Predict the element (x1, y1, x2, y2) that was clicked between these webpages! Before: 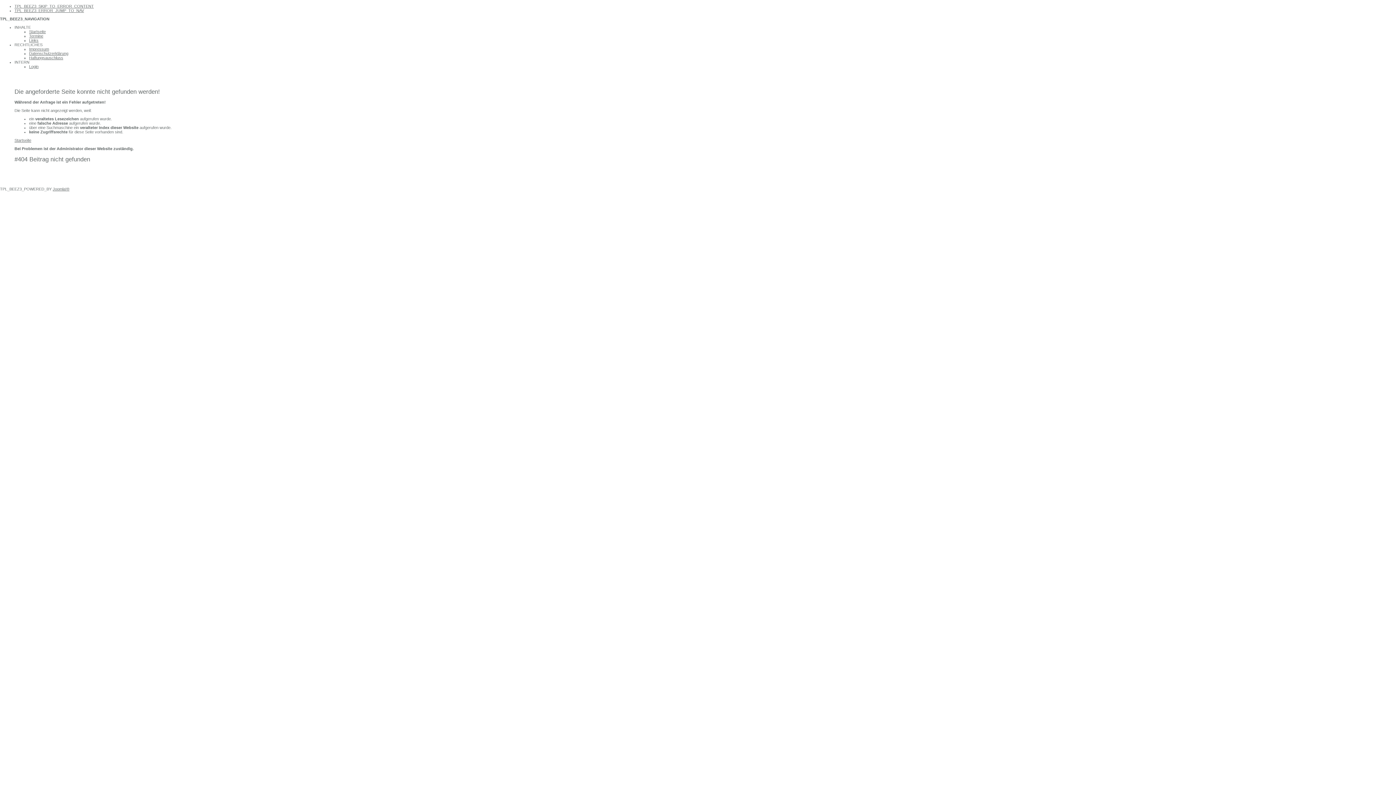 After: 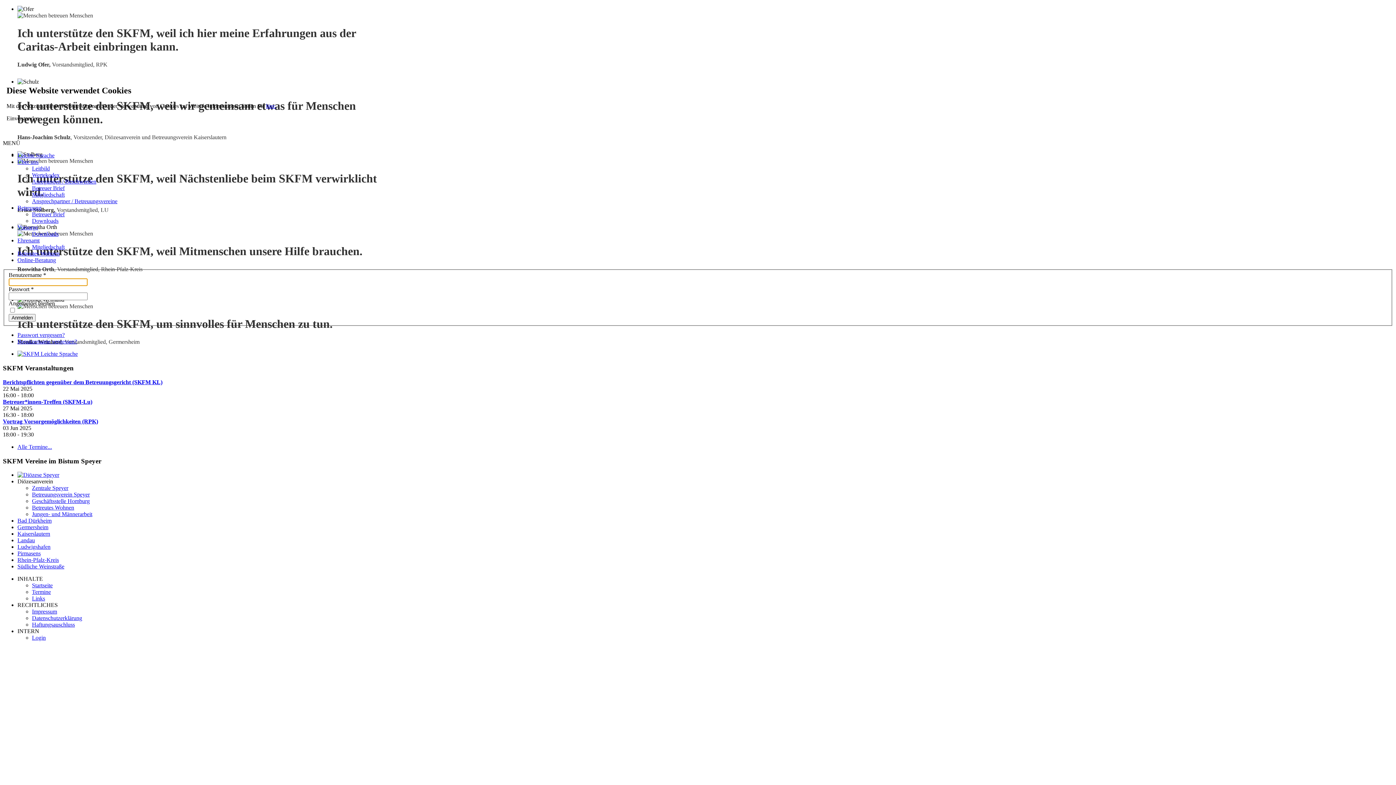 Action: bbox: (29, 64, 38, 68) label: Login